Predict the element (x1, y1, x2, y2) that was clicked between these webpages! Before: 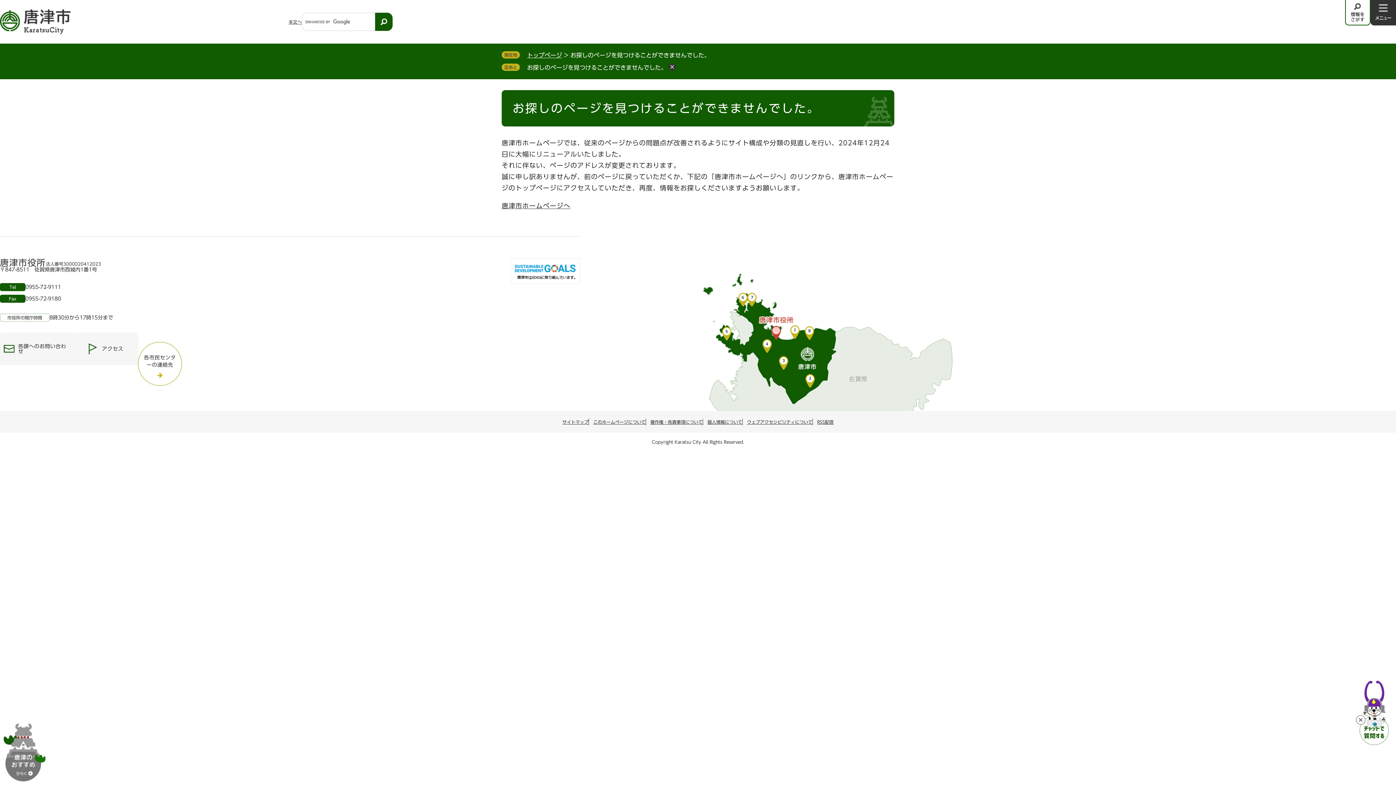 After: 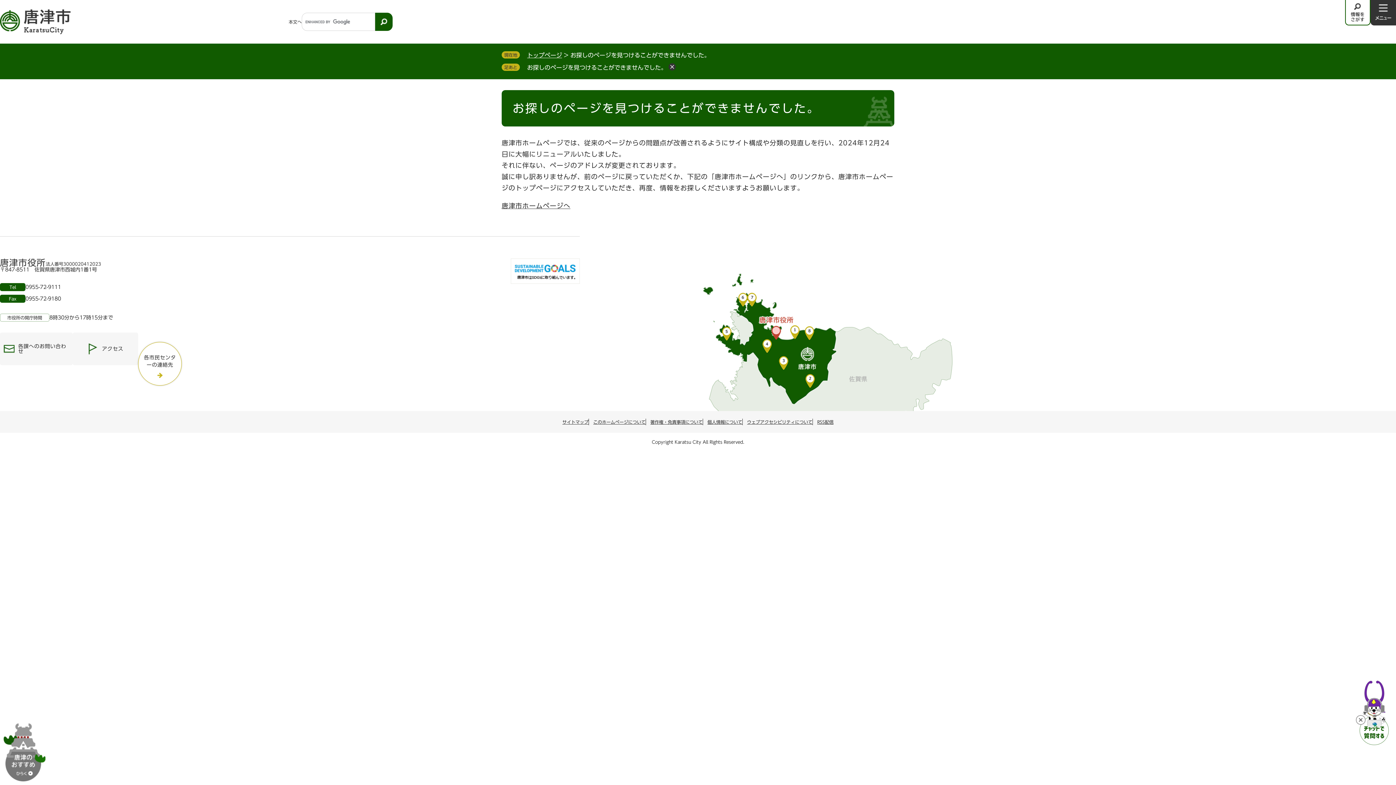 Action: label: 本文へ bbox: (288, 19, 301, 24)